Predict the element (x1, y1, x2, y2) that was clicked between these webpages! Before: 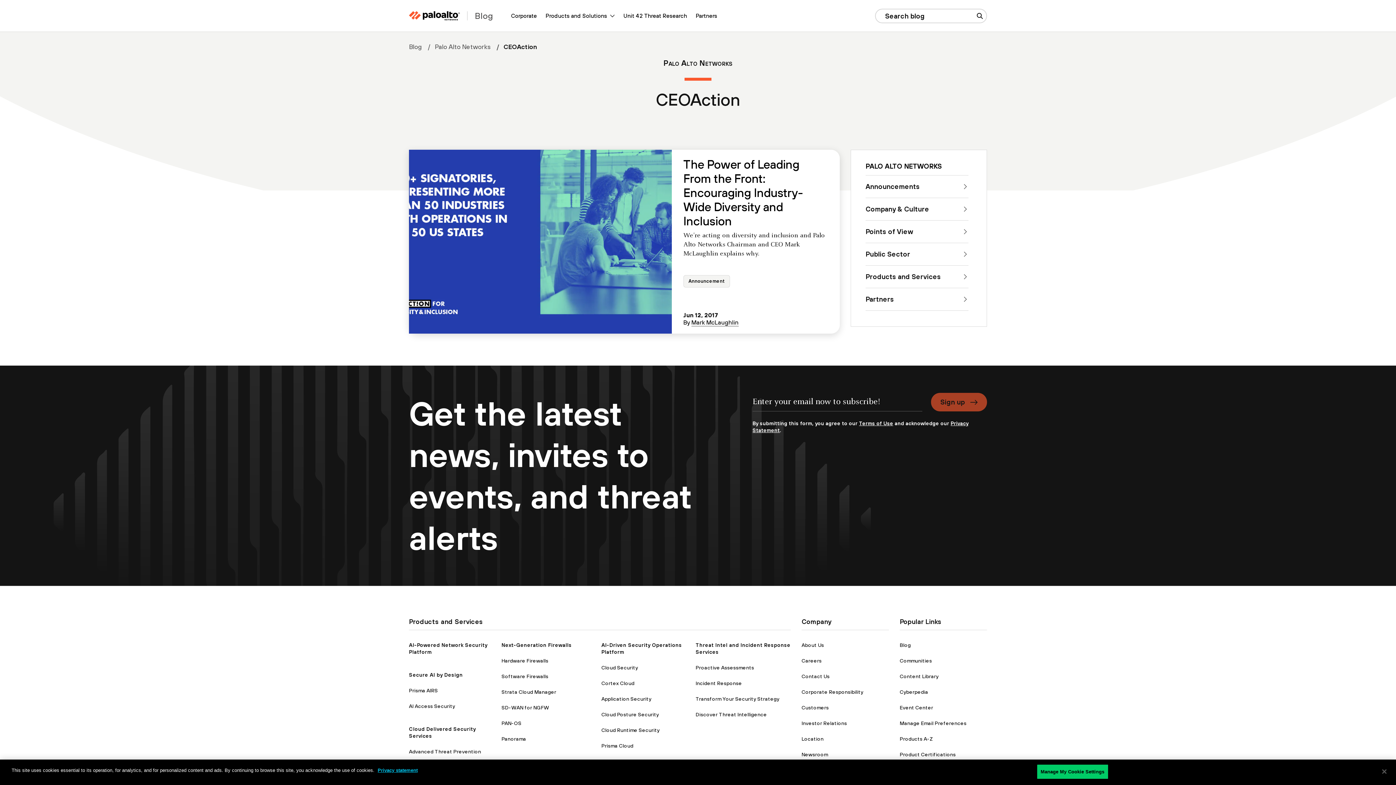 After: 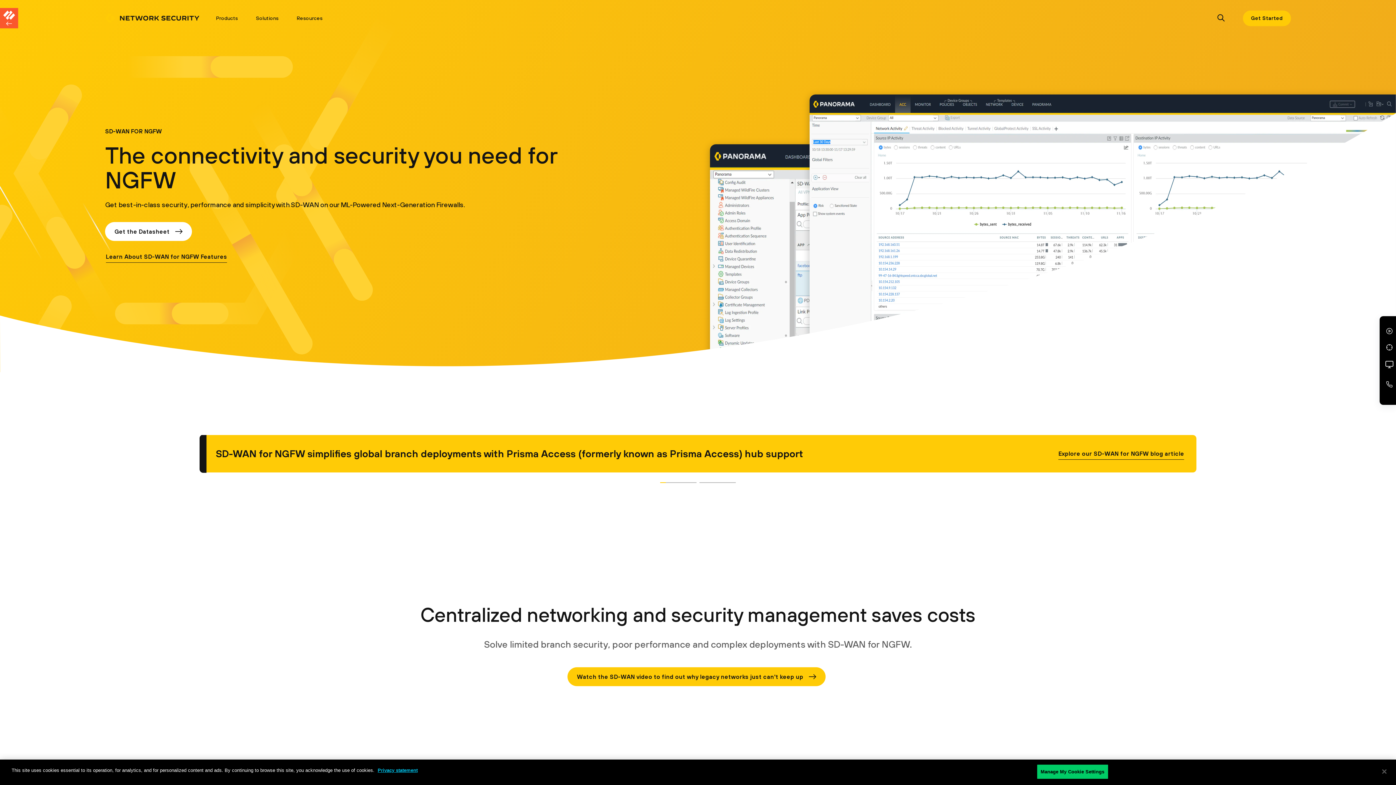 Action: label: SD-WAN for NGFW bbox: (501, 705, 549, 710)